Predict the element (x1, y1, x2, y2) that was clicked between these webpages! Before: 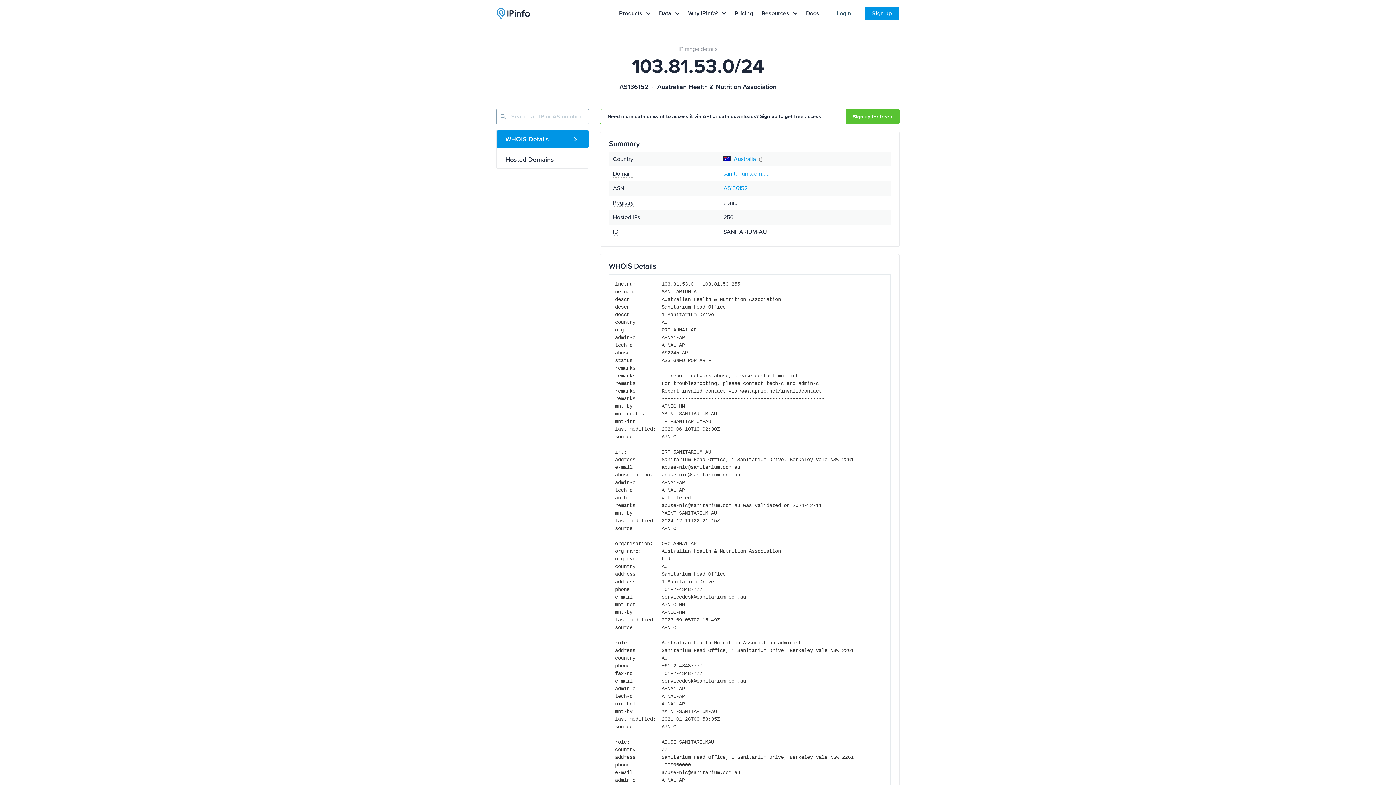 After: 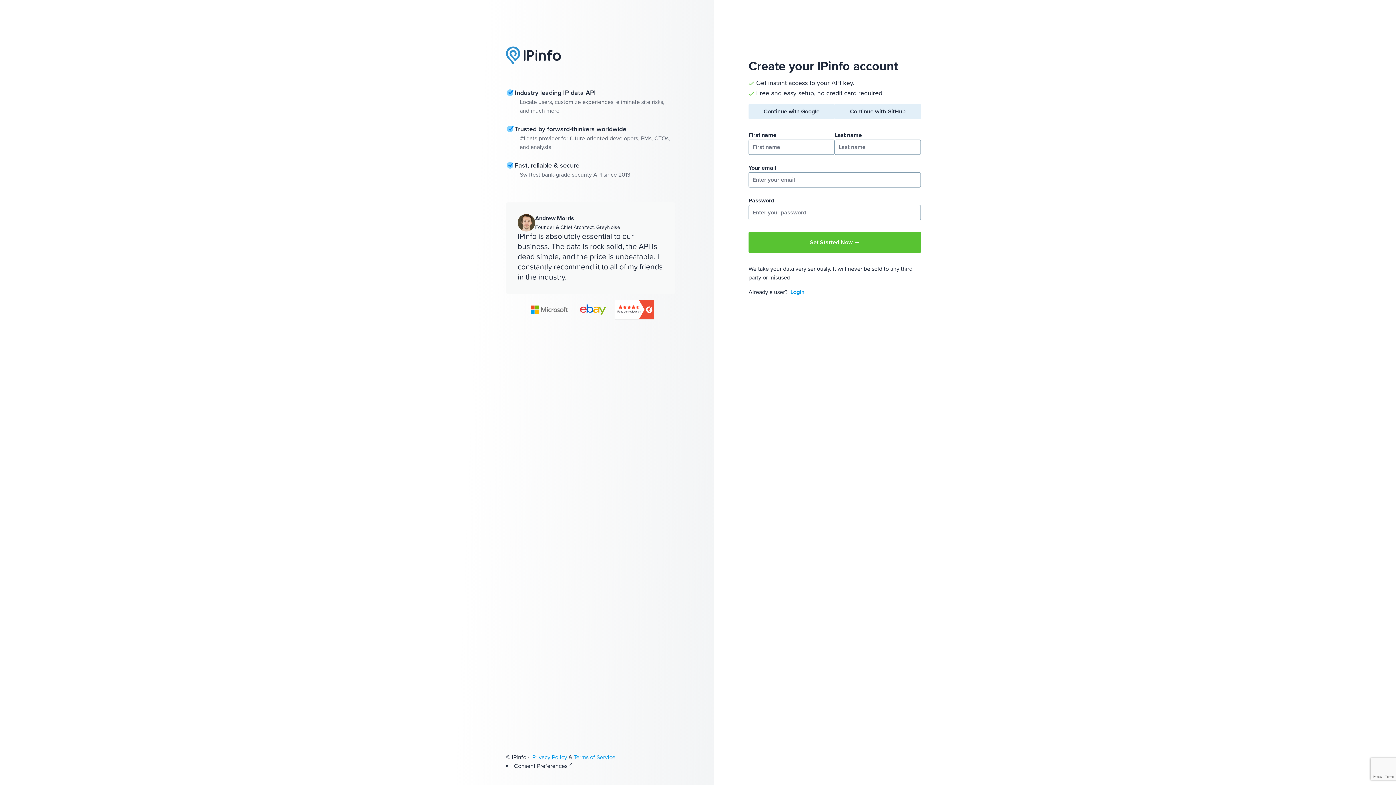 Action: bbox: (864, 6, 899, 20) label: Sign up